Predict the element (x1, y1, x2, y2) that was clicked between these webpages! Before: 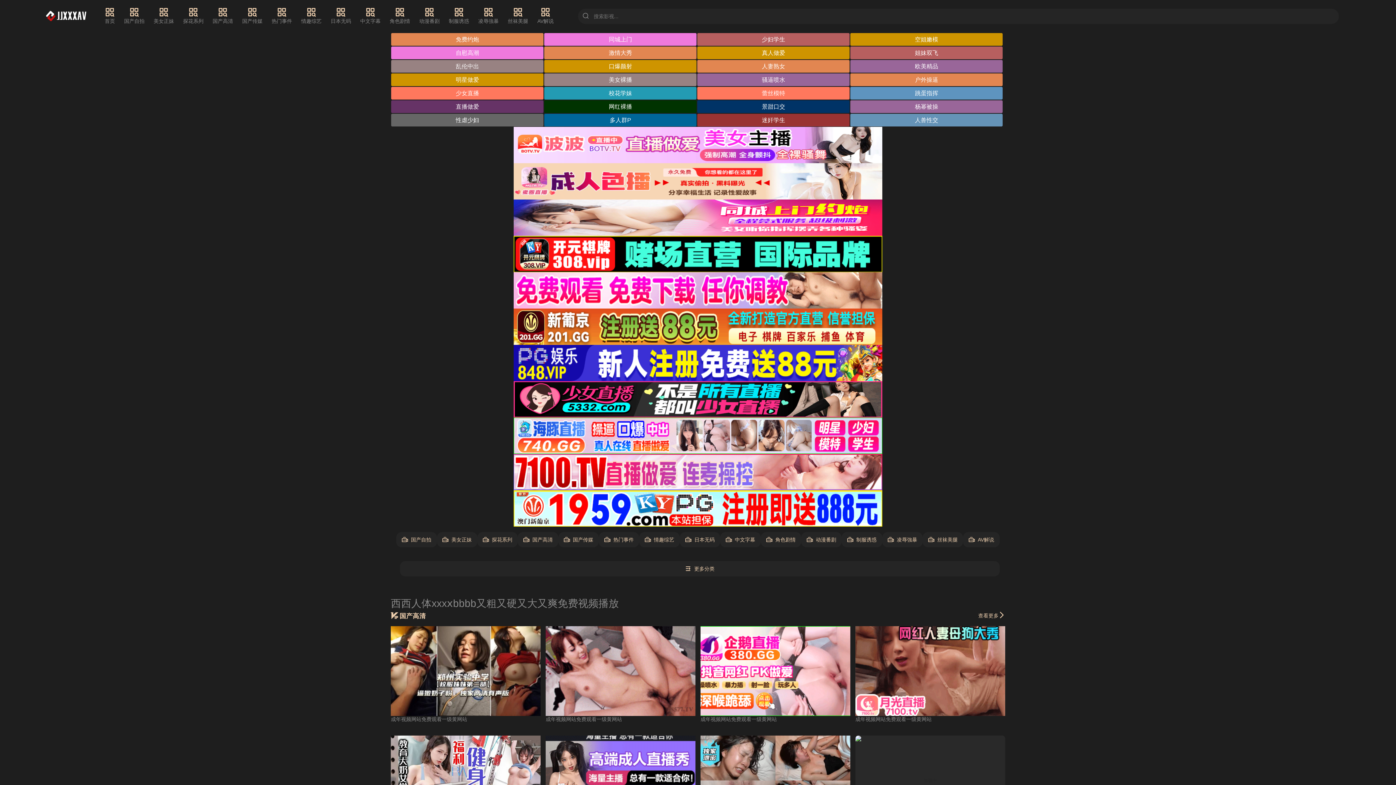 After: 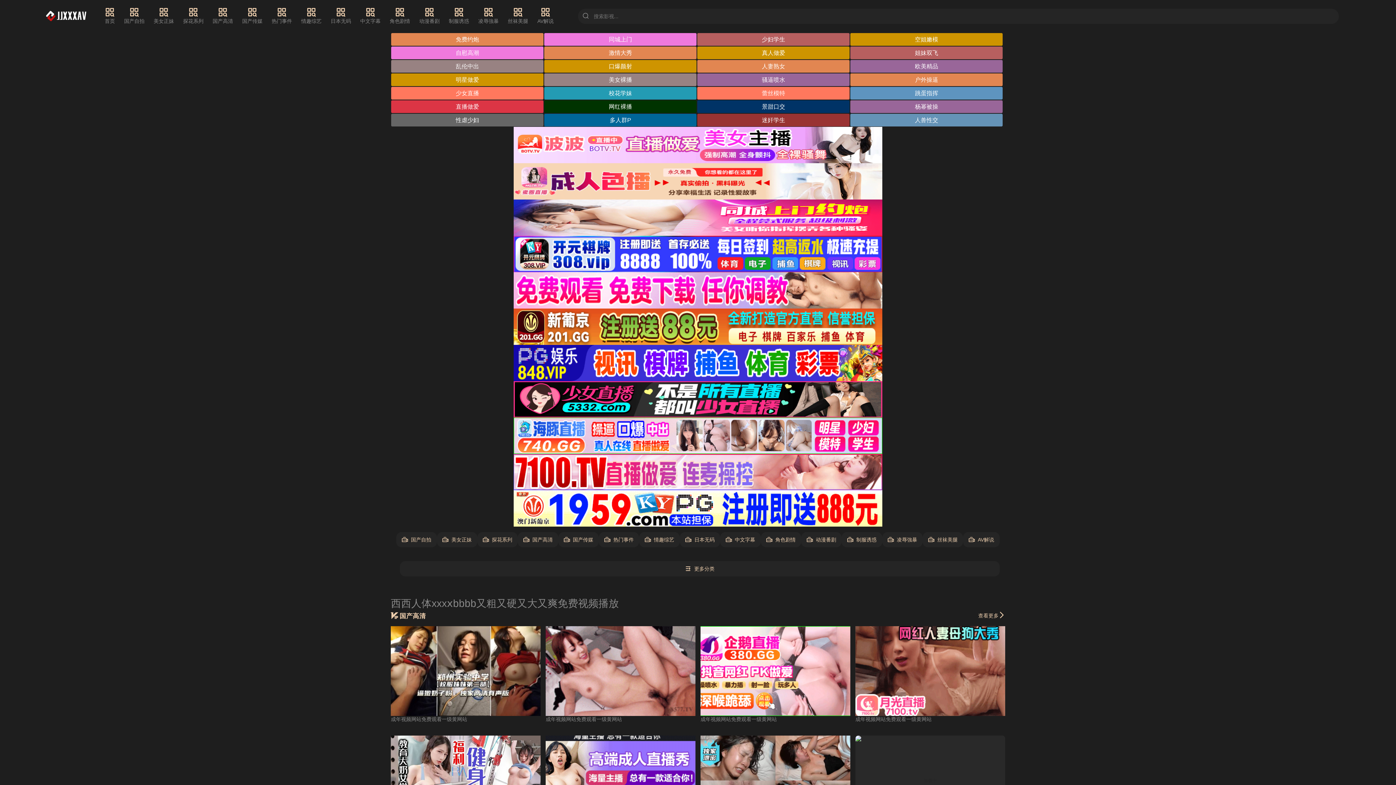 Action: label: 直播做爱 bbox: (391, 100, 543, 113)